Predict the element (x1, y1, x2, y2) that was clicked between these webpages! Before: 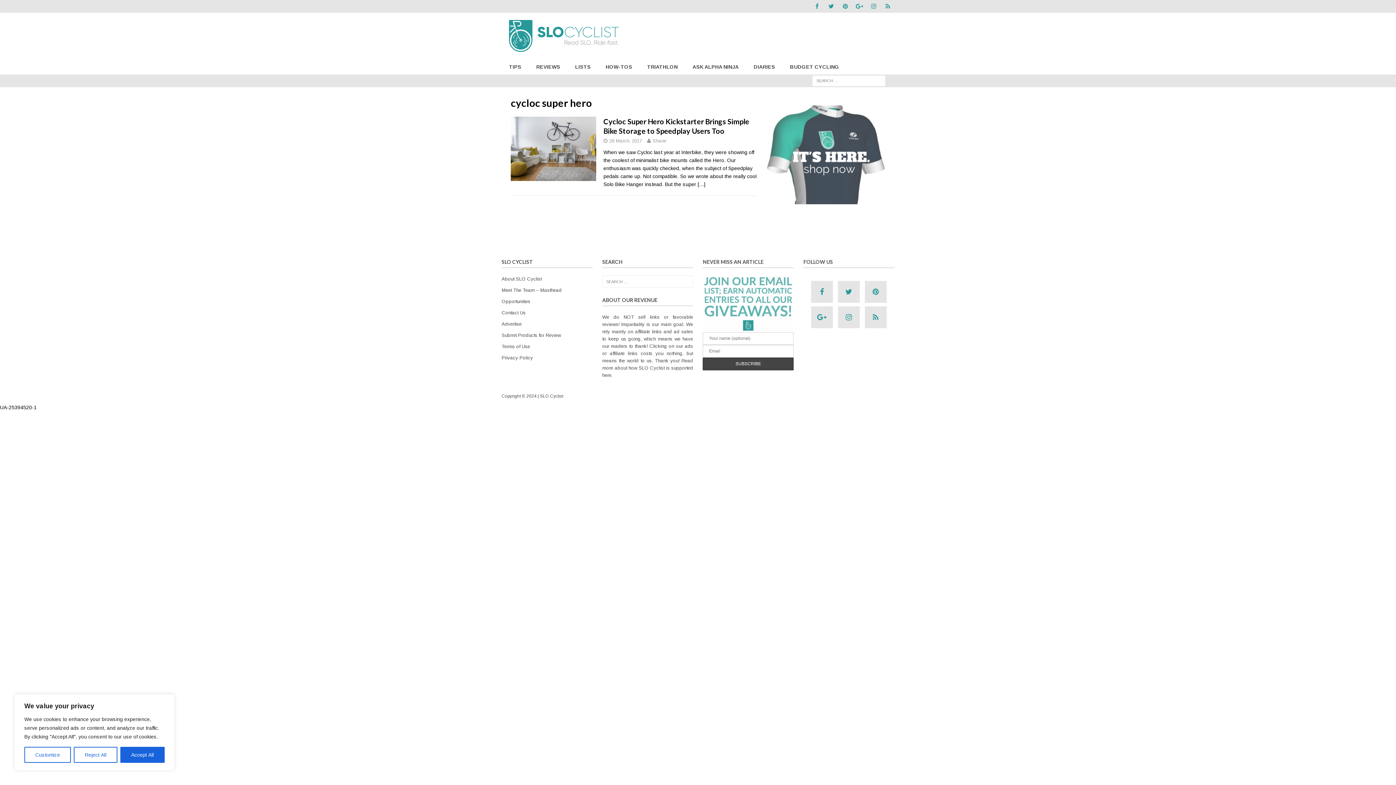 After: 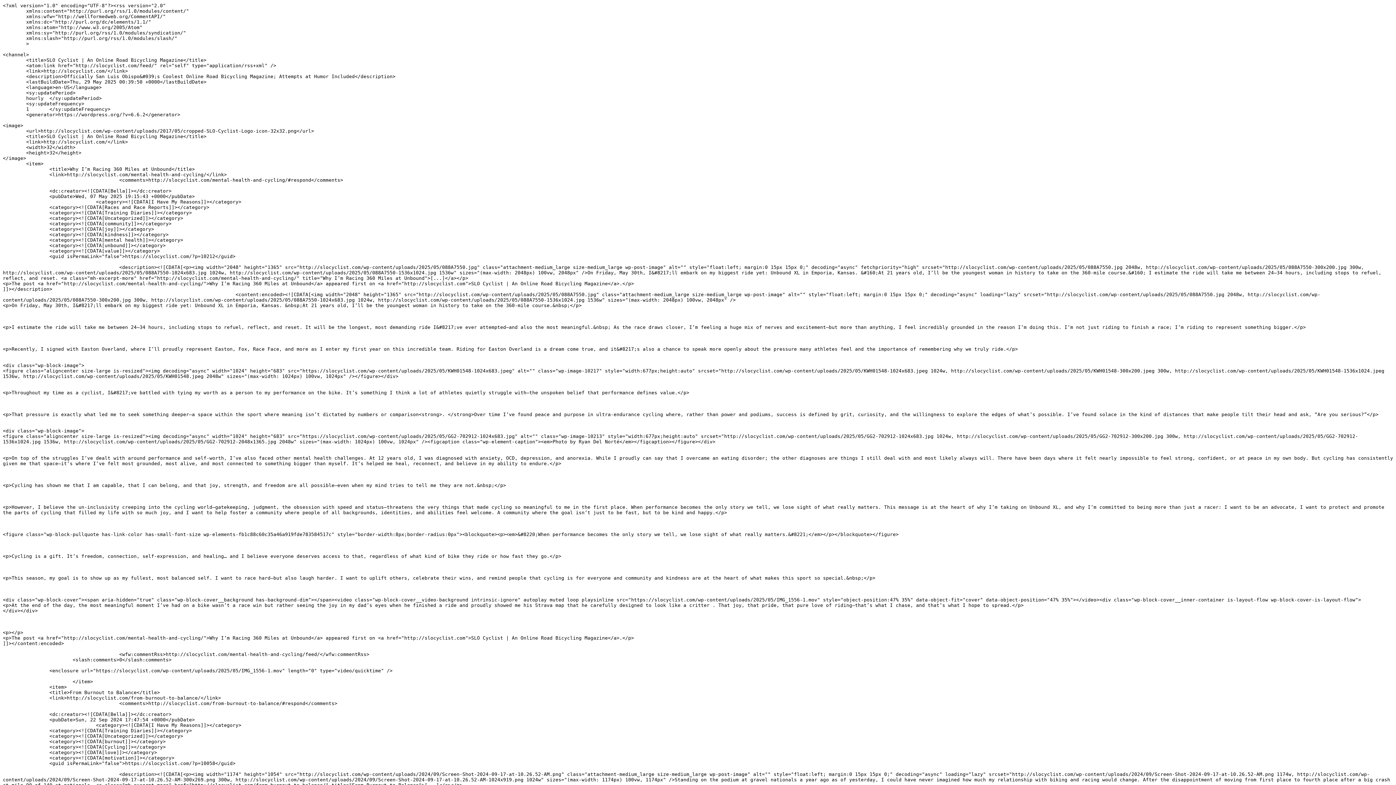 Action: bbox: (881, 0, 894, 12) label: RSS